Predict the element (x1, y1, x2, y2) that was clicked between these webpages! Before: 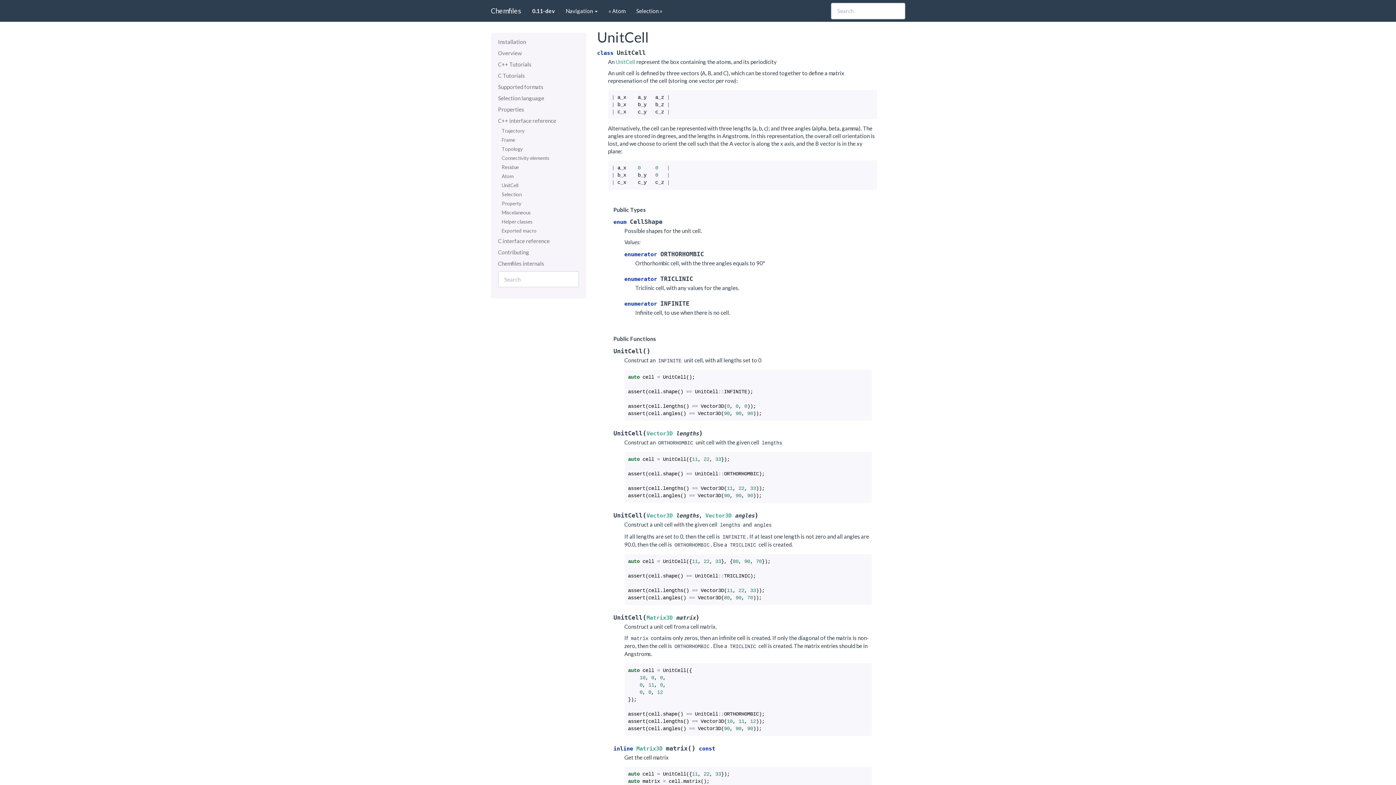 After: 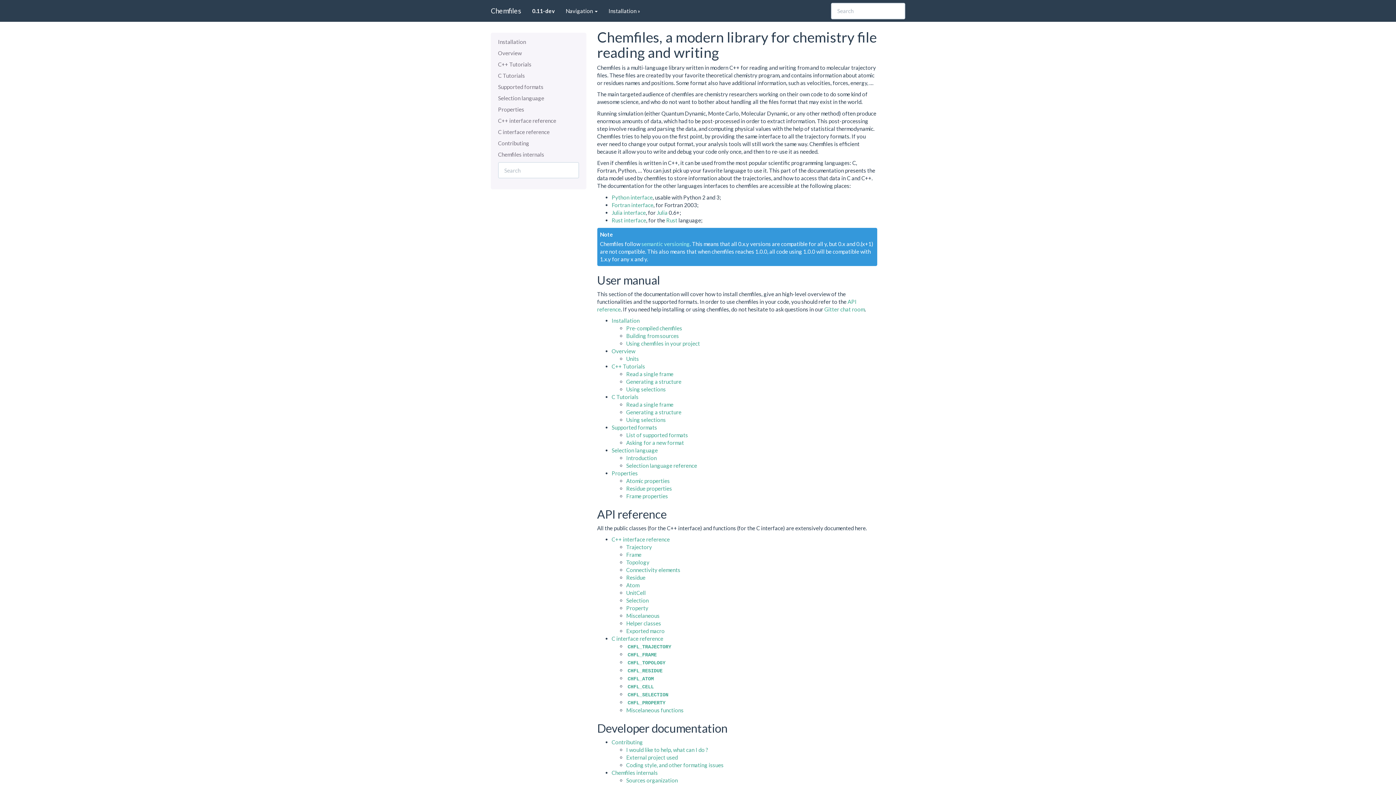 Action: label: Chemfiles bbox: (485, 0, 526, 21)